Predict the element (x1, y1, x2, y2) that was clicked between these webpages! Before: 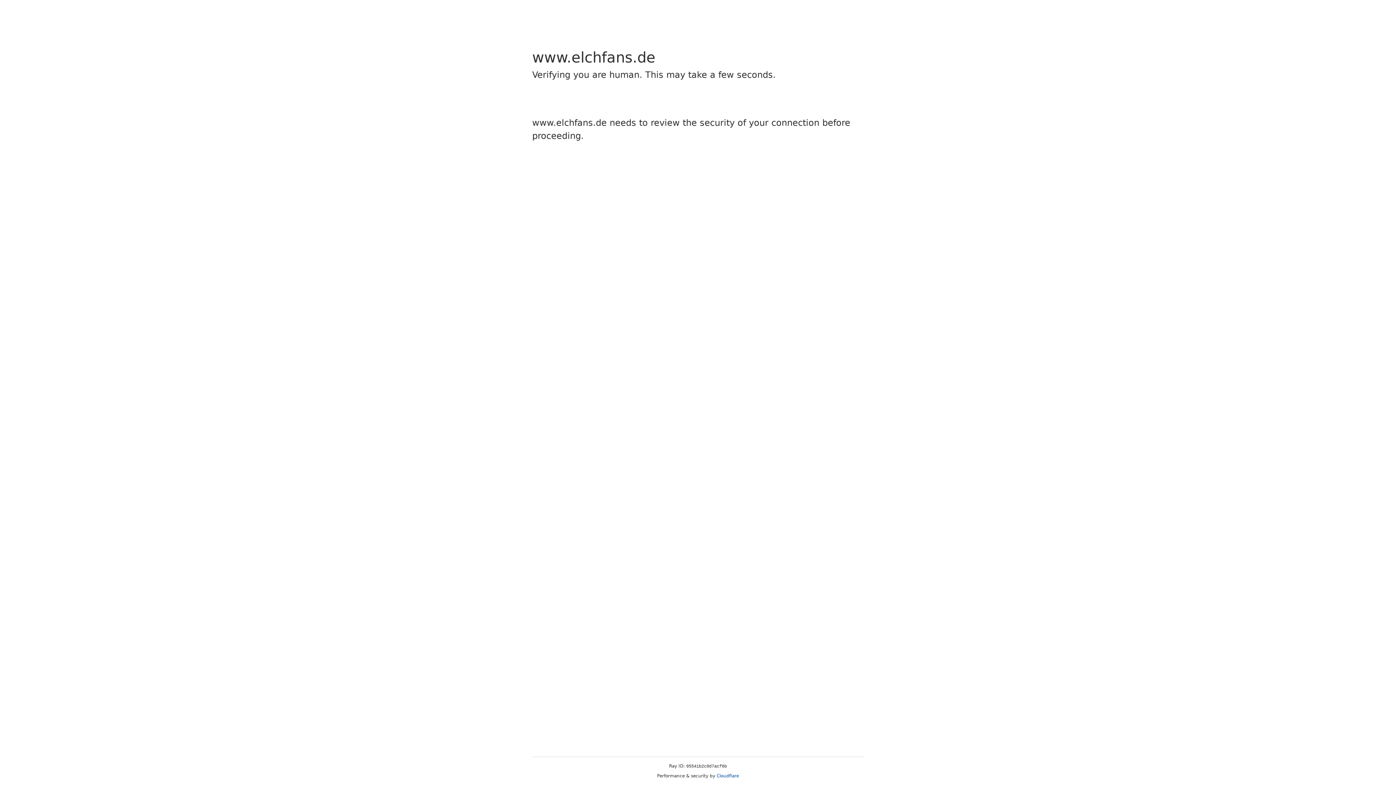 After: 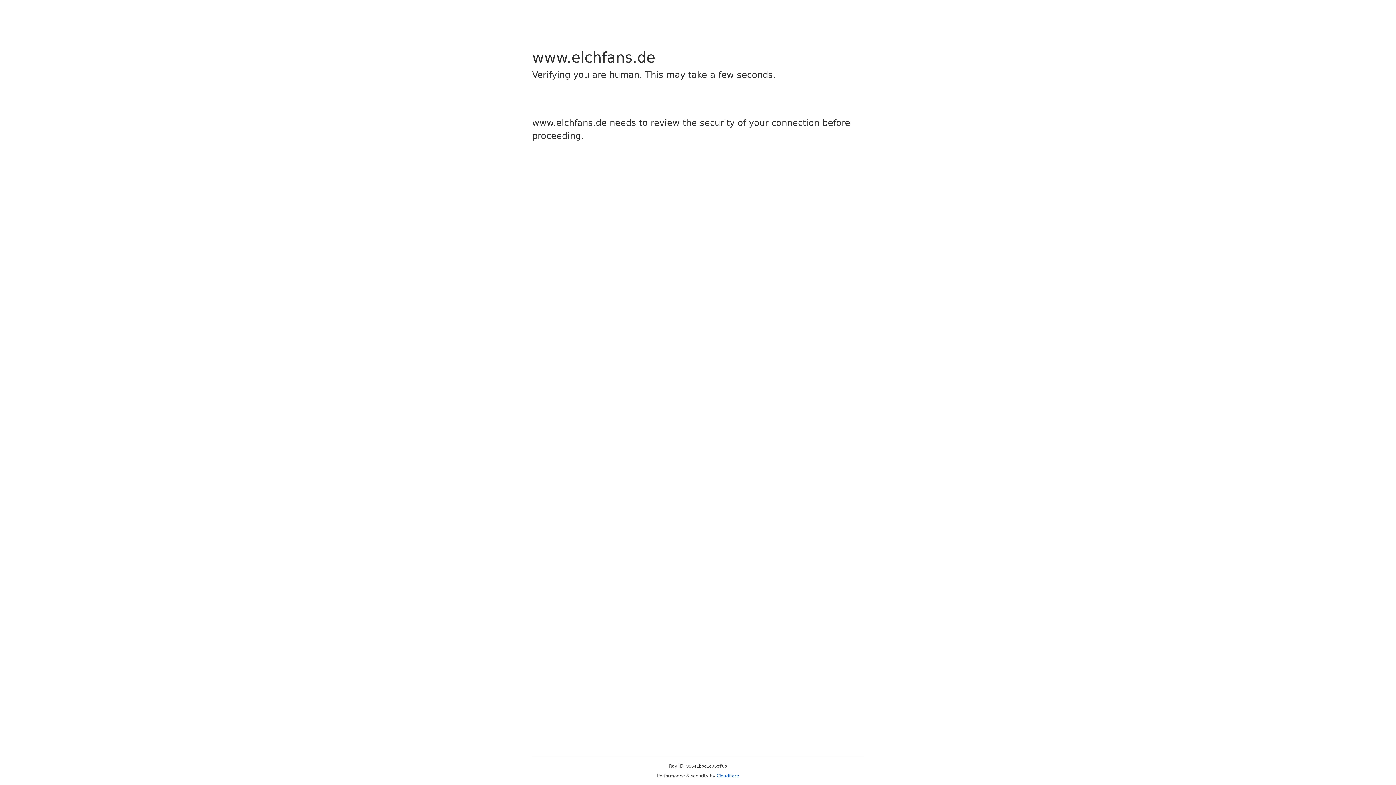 Action: label: Cloudflare bbox: (716, 773, 739, 778)